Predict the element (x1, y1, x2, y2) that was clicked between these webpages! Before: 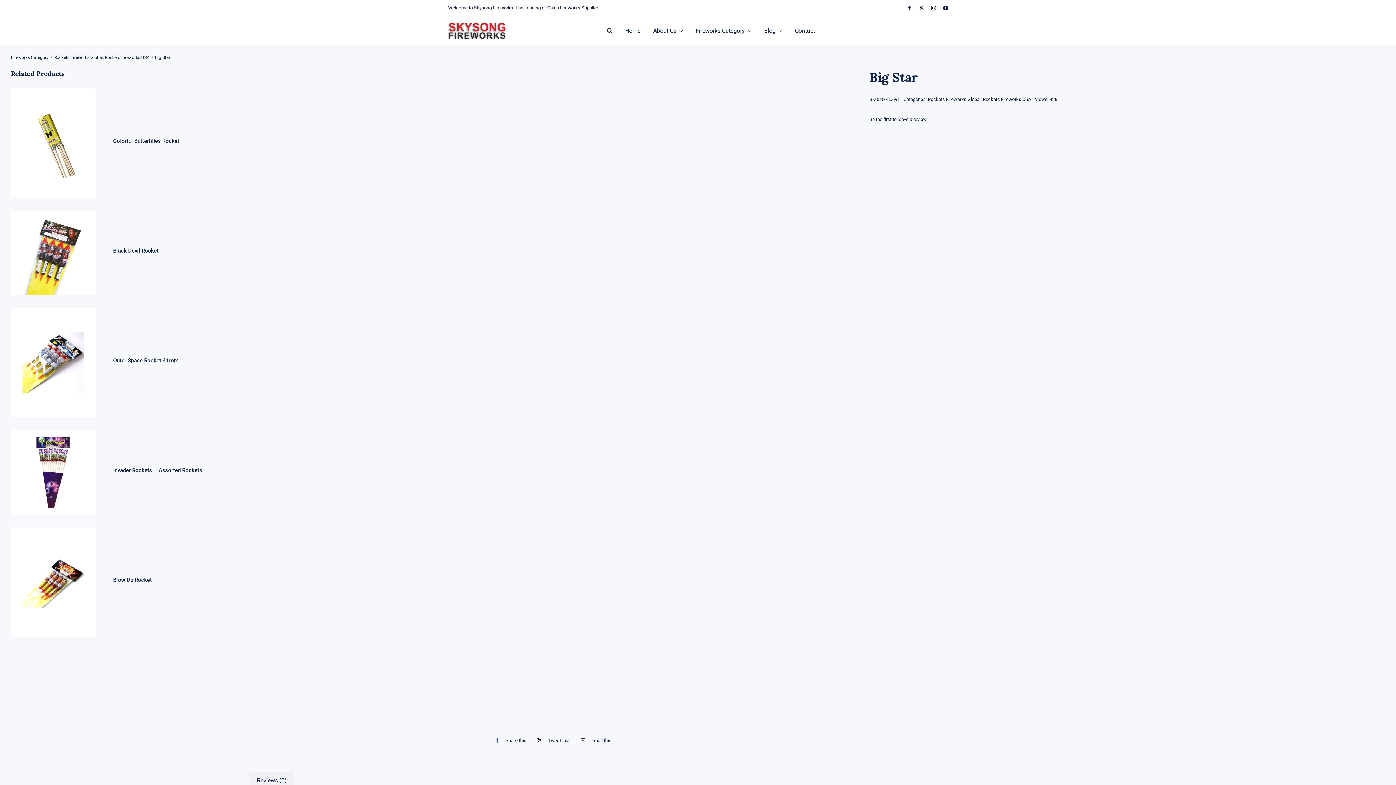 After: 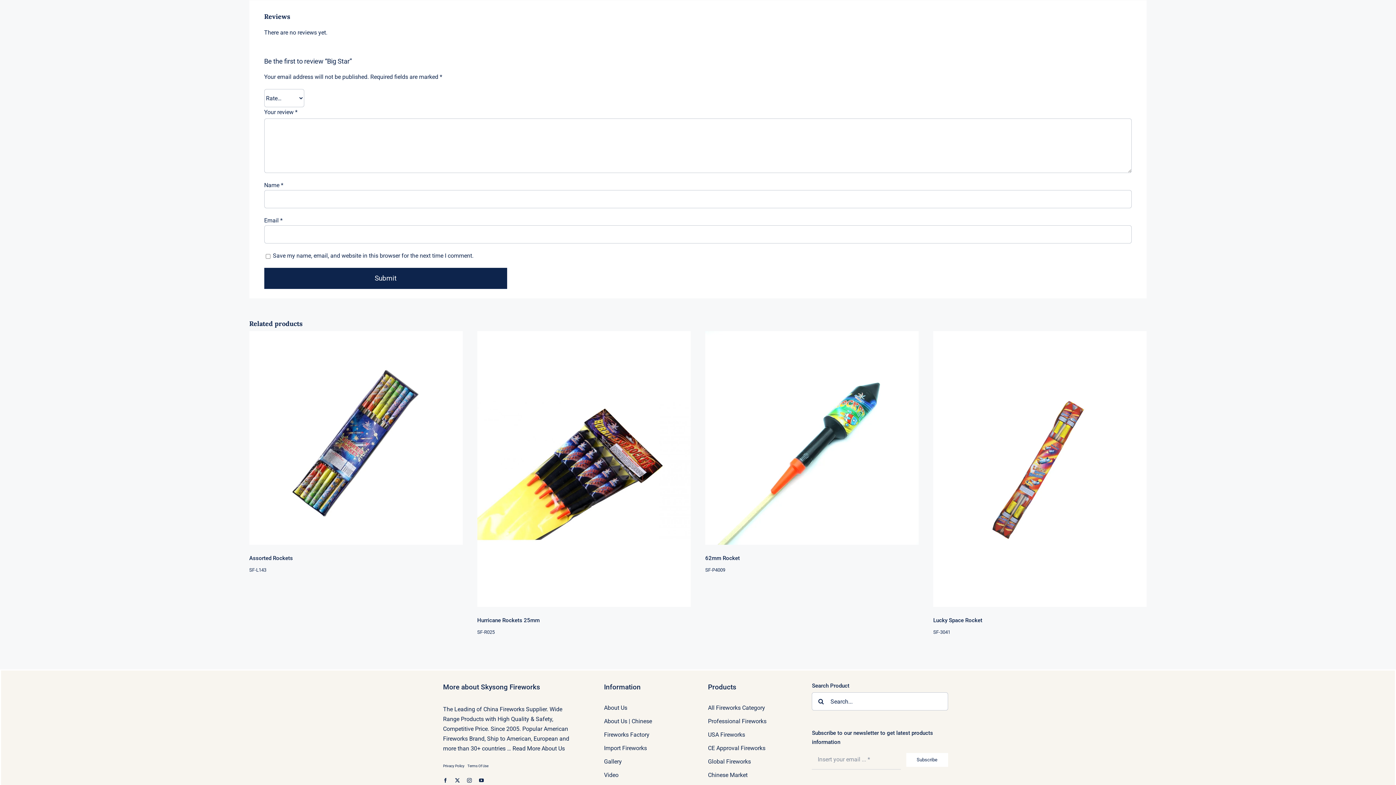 Action: bbox: (249, 771, 294, 789) label: Reviews (0)